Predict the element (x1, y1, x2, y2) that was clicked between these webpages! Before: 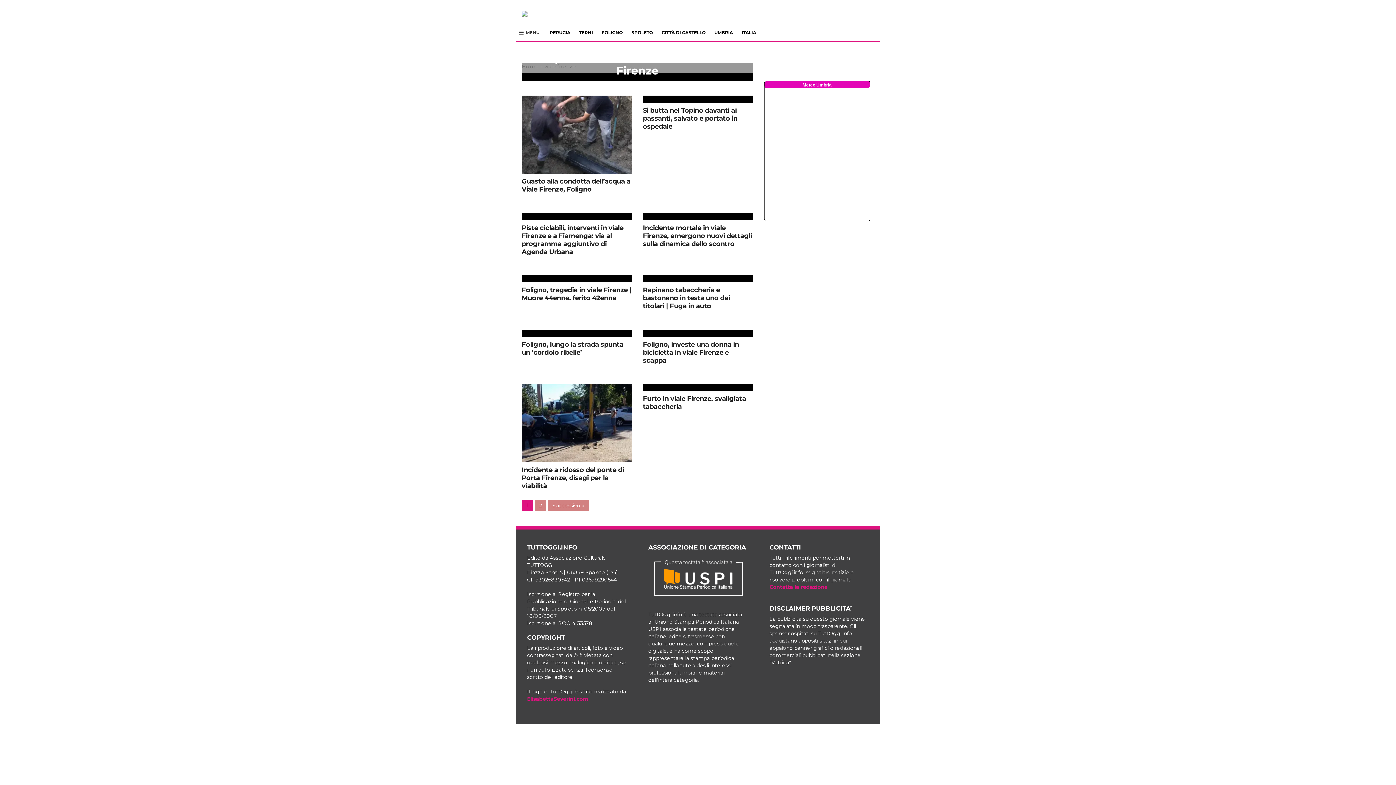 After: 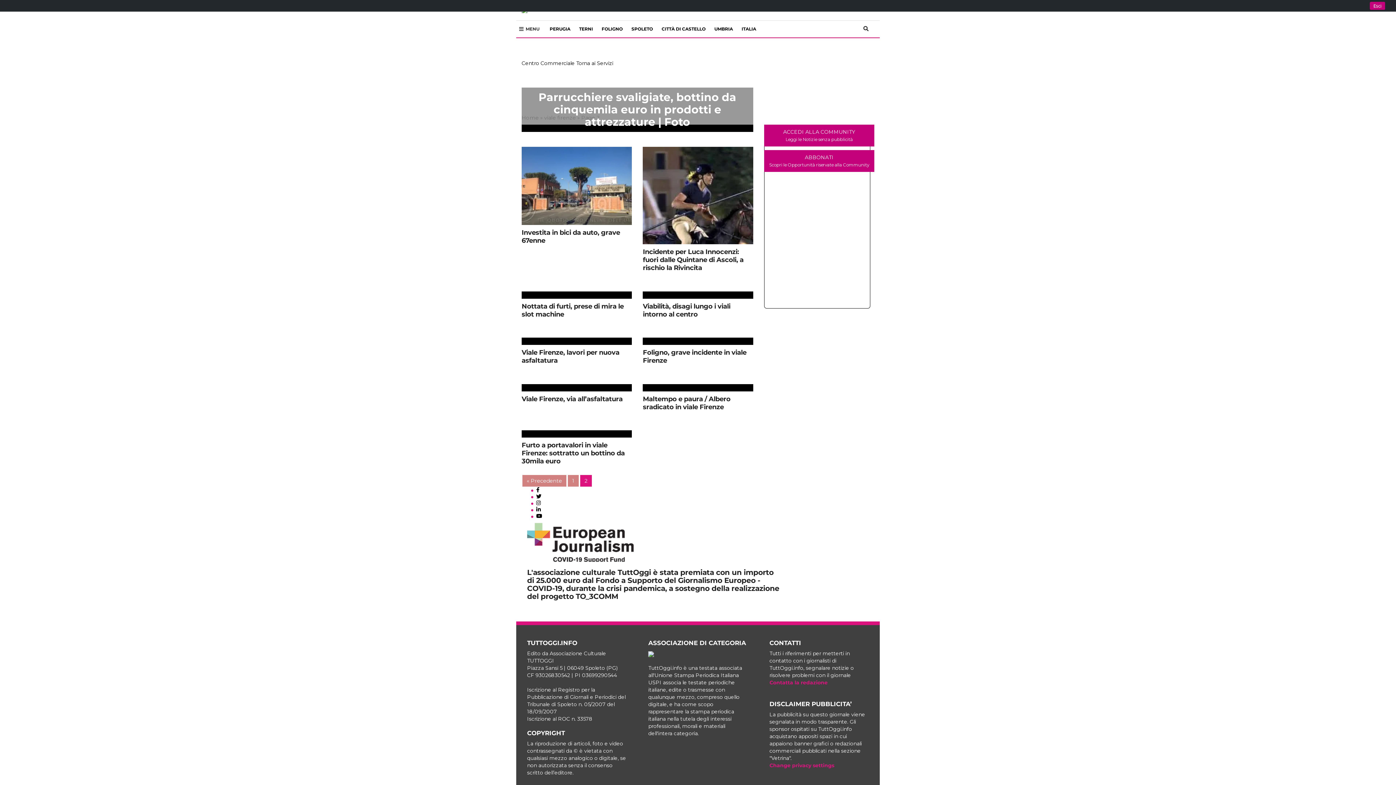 Action: label: Successivo » bbox: (548, 499, 589, 511)